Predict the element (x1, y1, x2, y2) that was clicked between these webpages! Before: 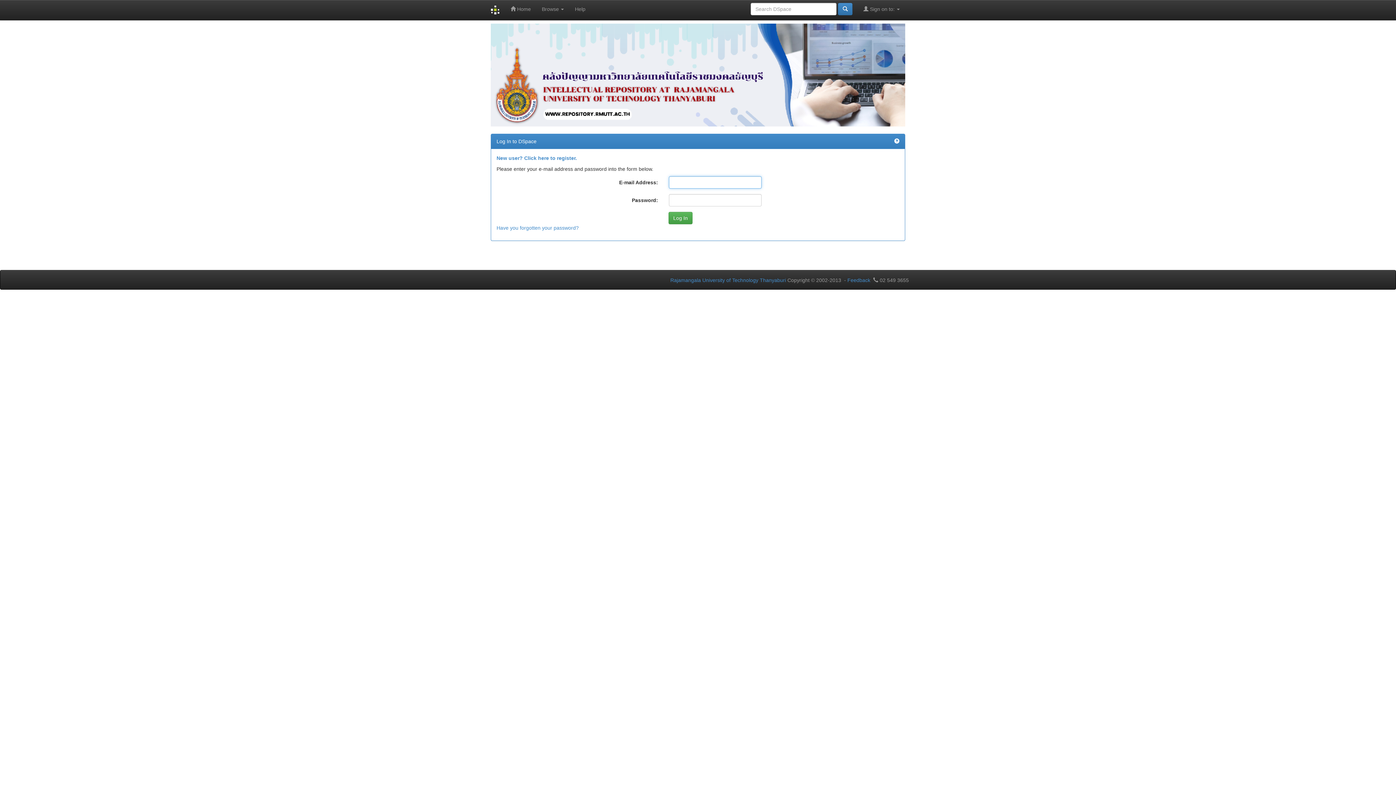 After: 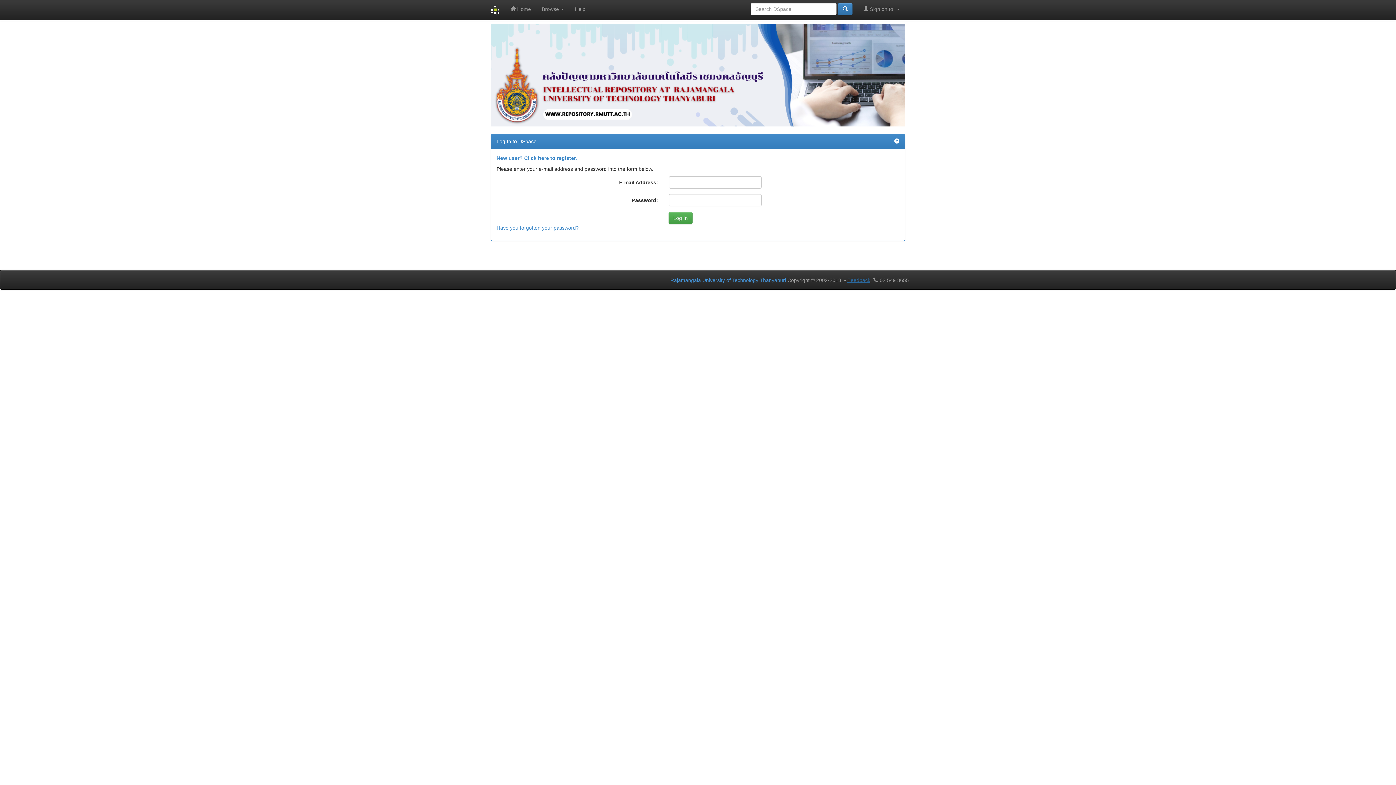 Action: label: Feedback bbox: (847, 277, 870, 283)